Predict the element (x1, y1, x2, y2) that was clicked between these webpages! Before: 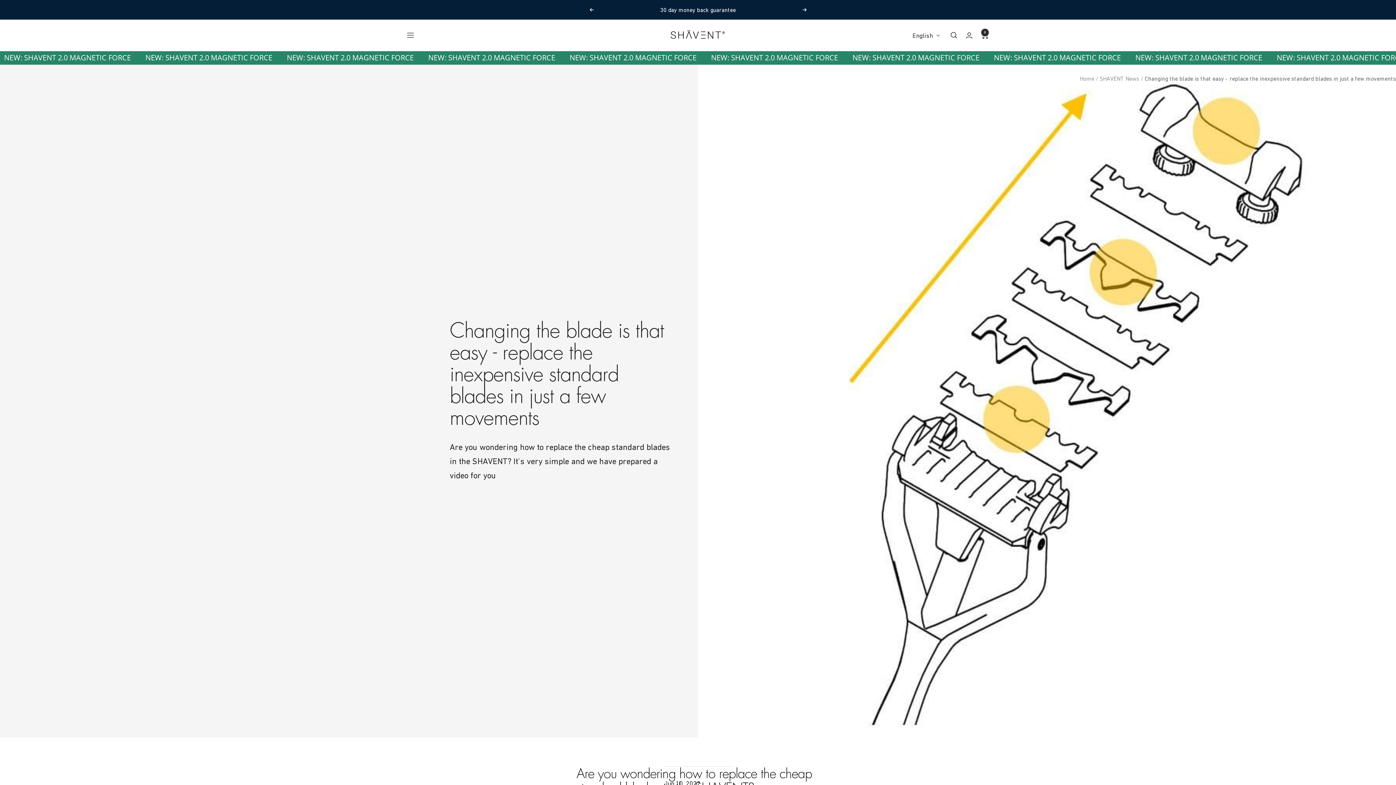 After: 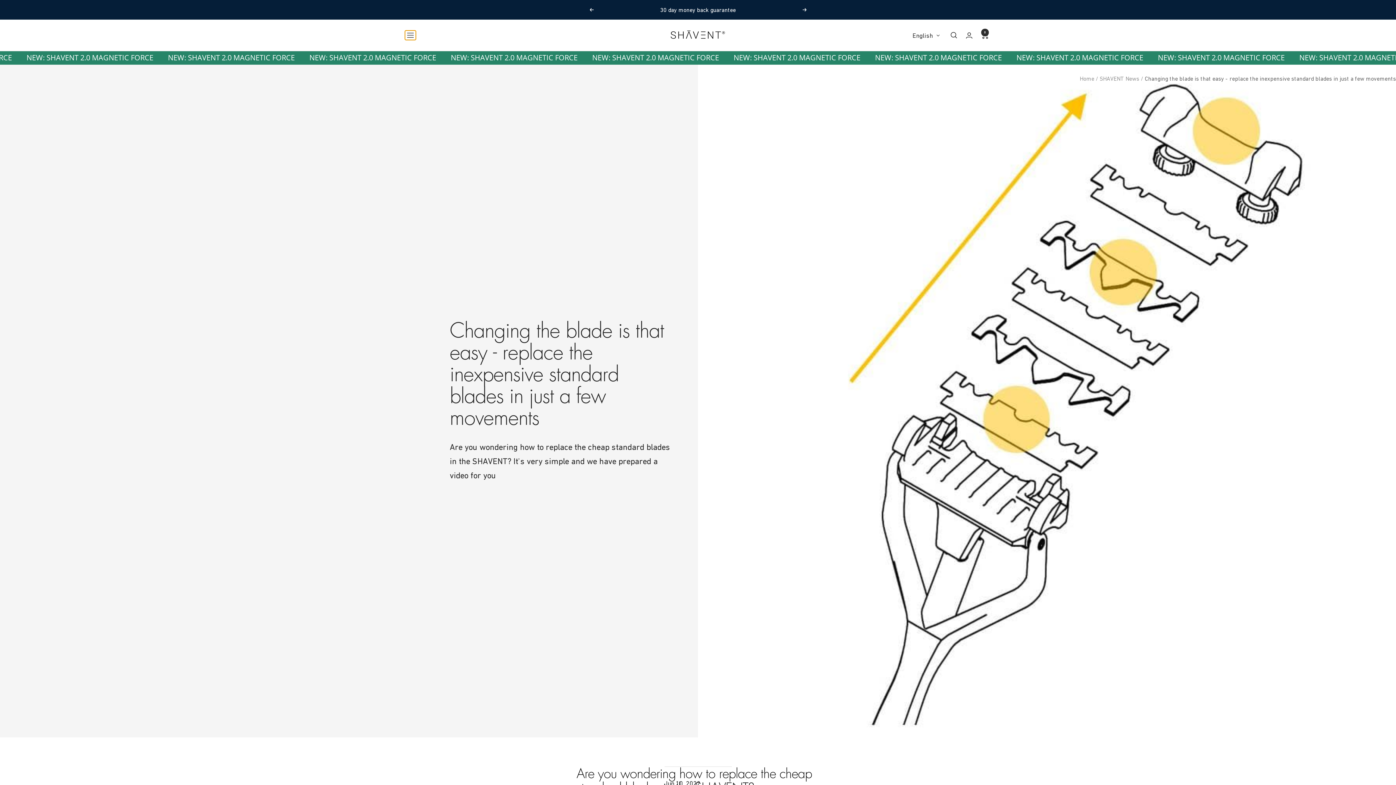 Action: label: Navigation bbox: (407, 32, 413, 37)